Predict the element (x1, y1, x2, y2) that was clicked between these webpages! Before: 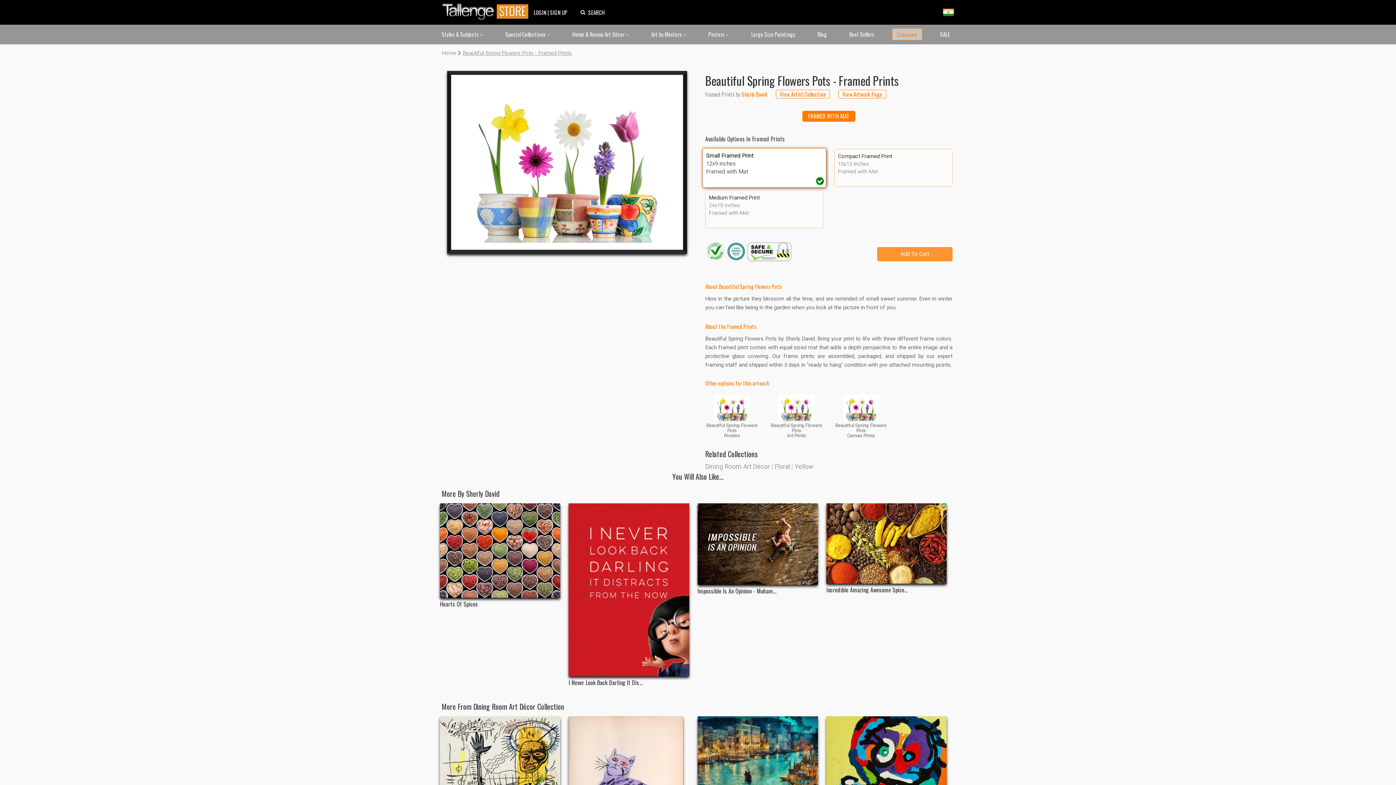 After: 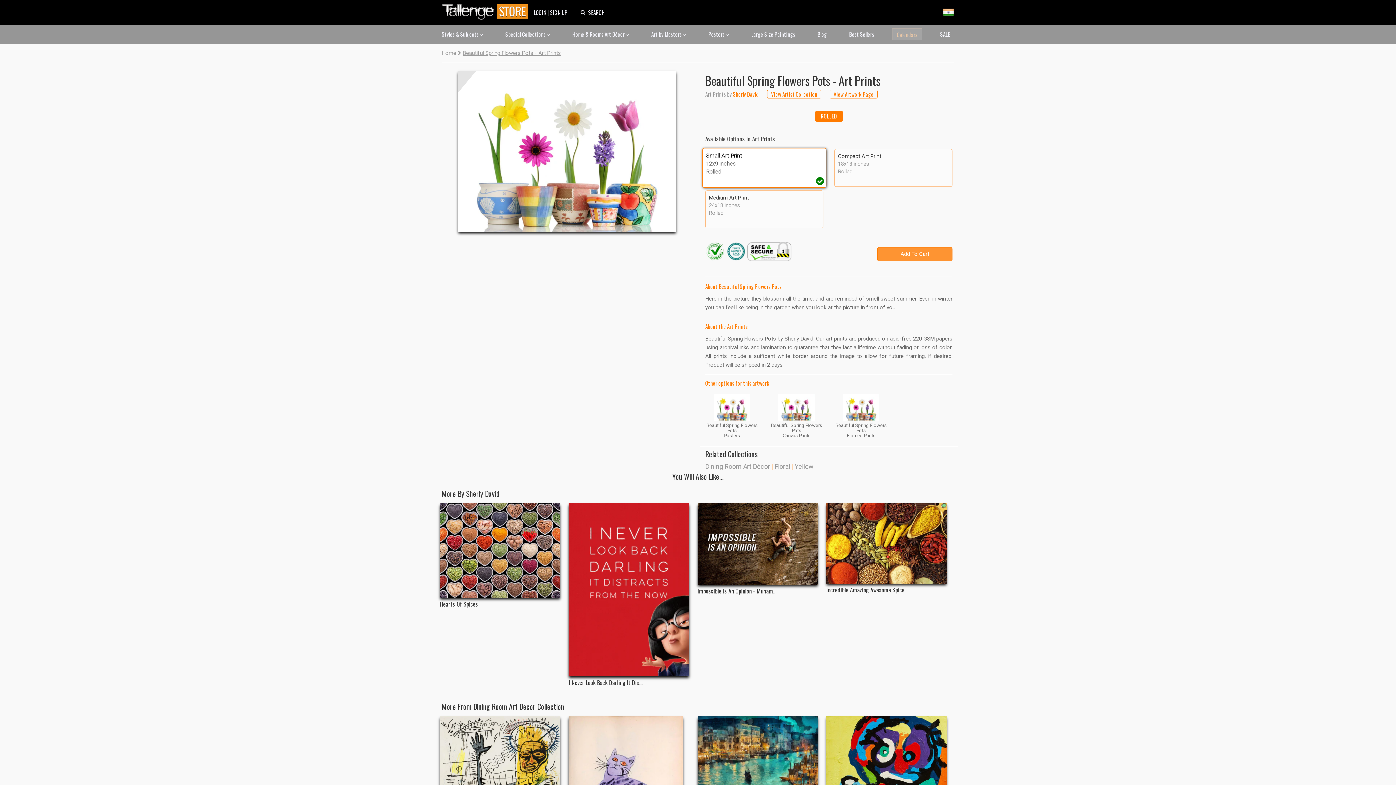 Action: label: Beautiful Spring Flowers Pots
Art Prints bbox: (770, 392, 823, 438)